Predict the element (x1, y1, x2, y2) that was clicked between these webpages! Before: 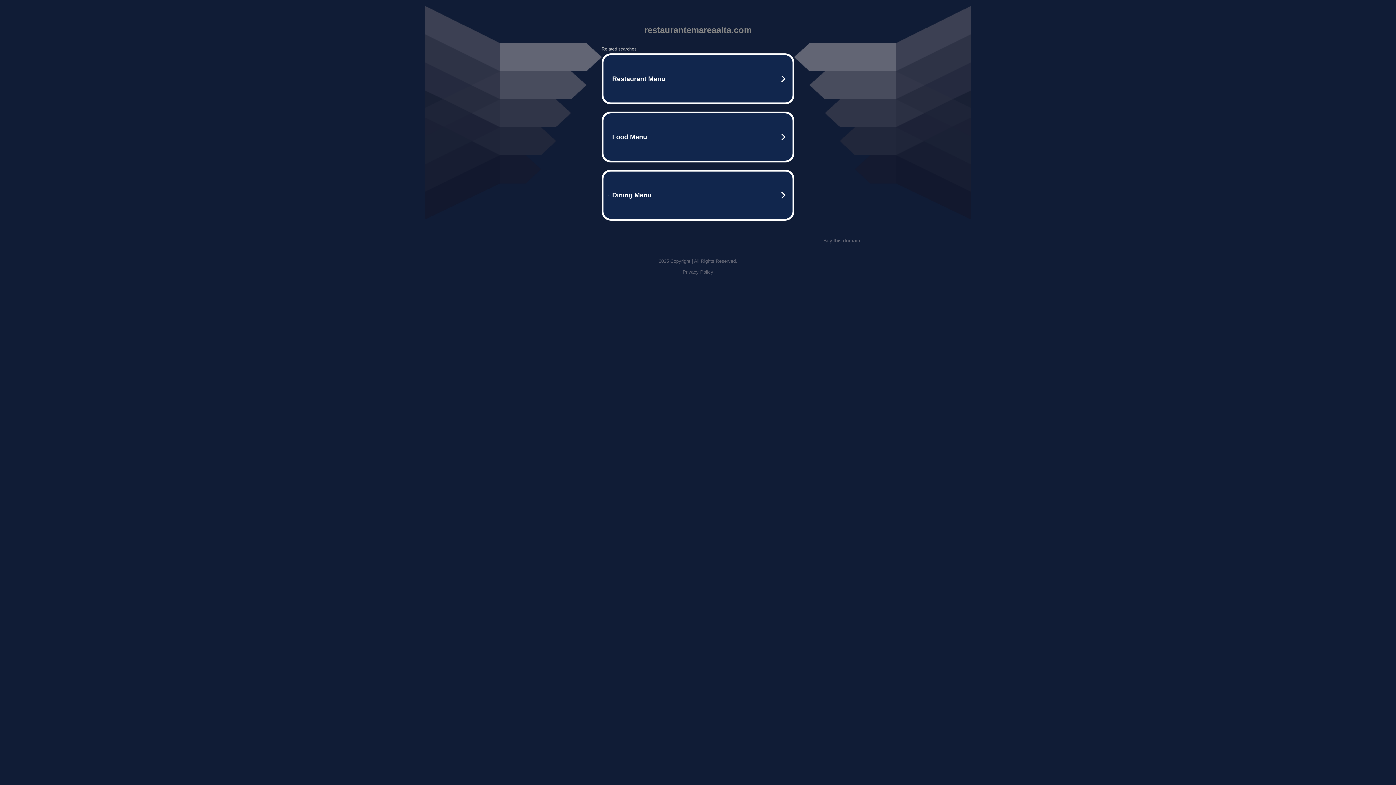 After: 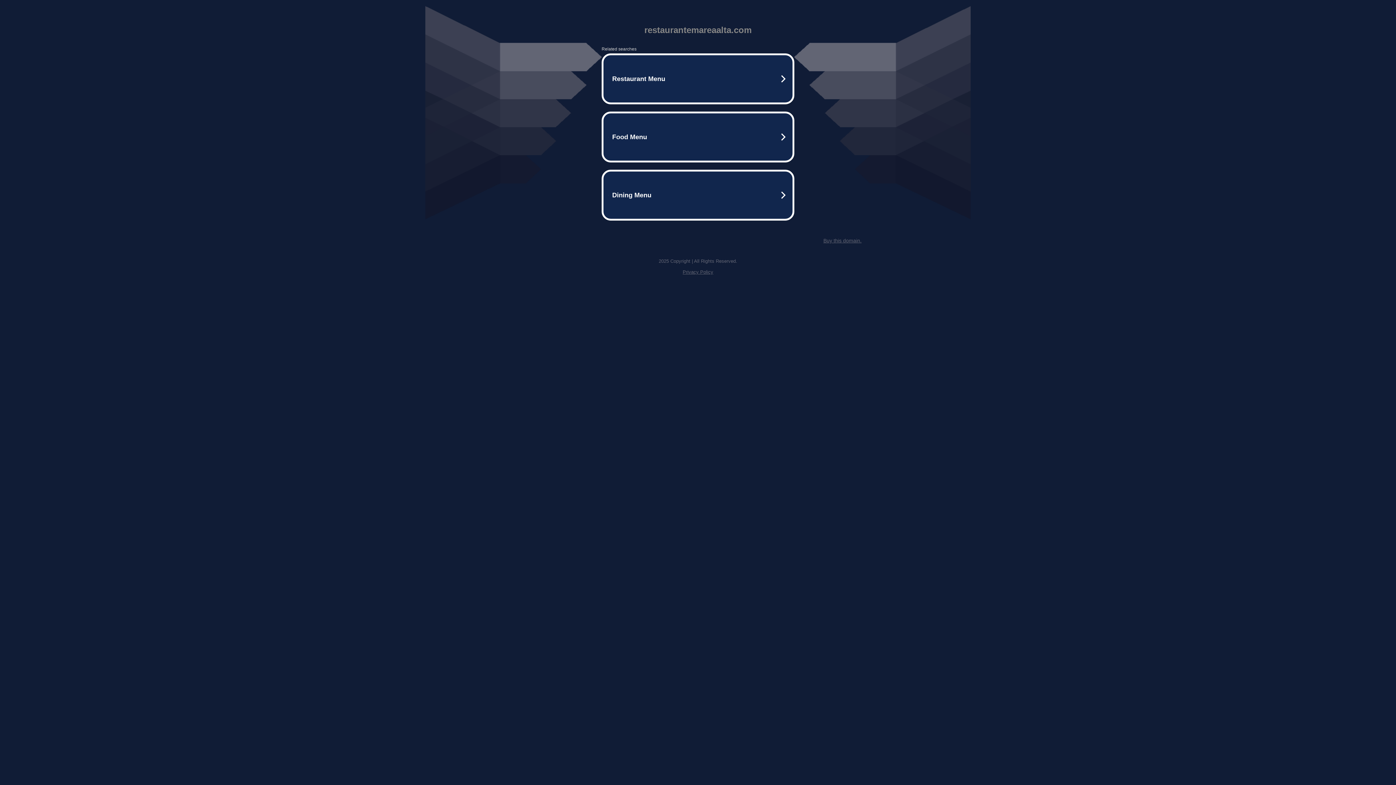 Action: label: Buy this domain. bbox: (823, 237, 861, 243)